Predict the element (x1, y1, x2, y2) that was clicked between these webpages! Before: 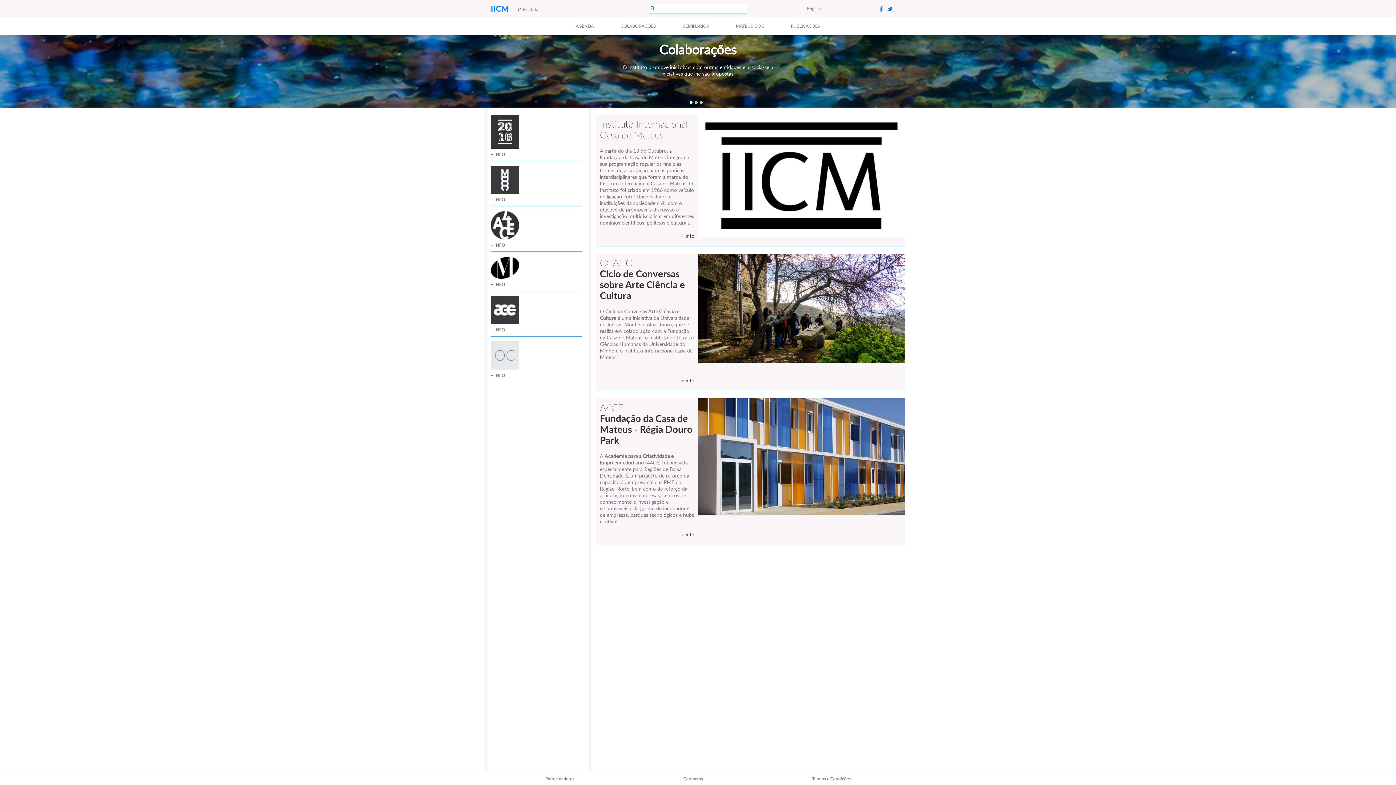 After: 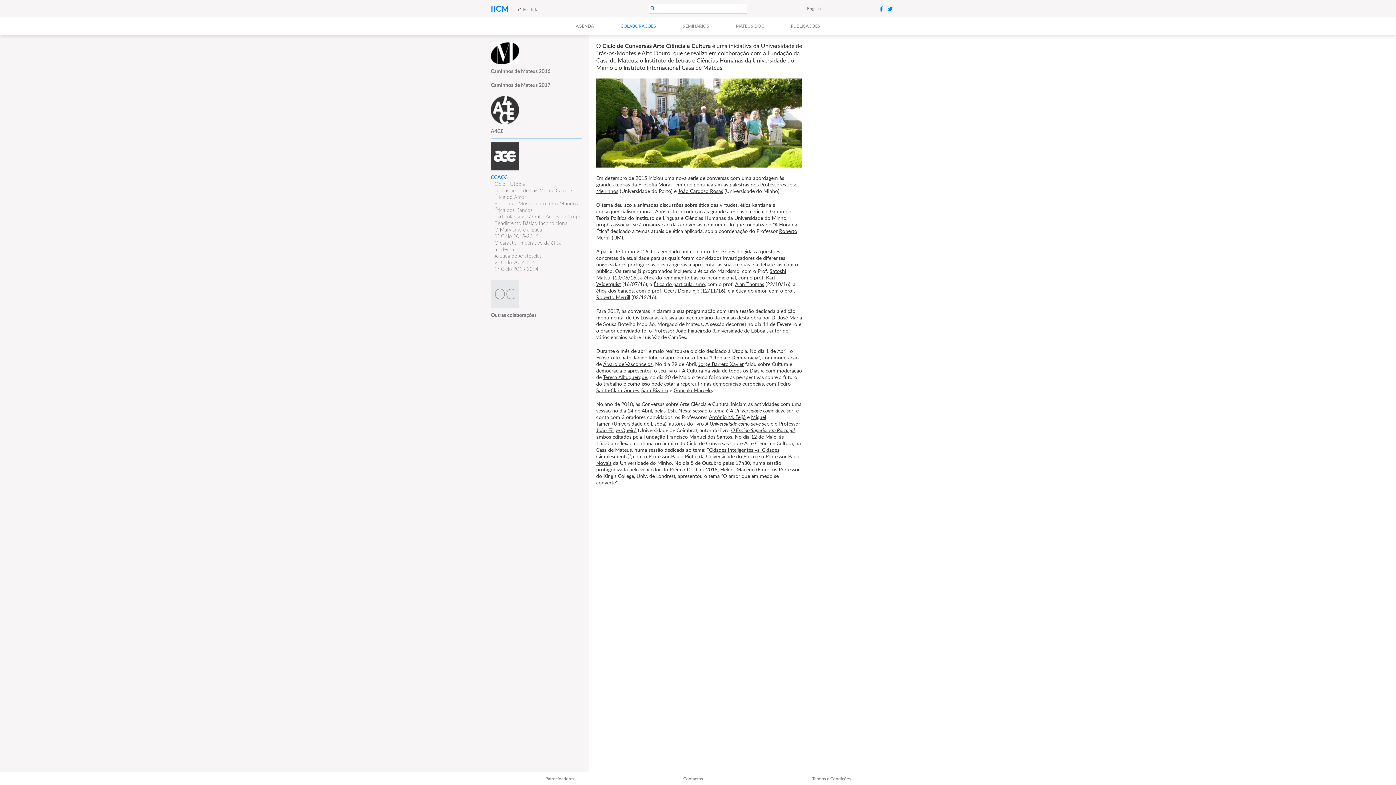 Action: bbox: (490, 326, 505, 333) label: + INFO